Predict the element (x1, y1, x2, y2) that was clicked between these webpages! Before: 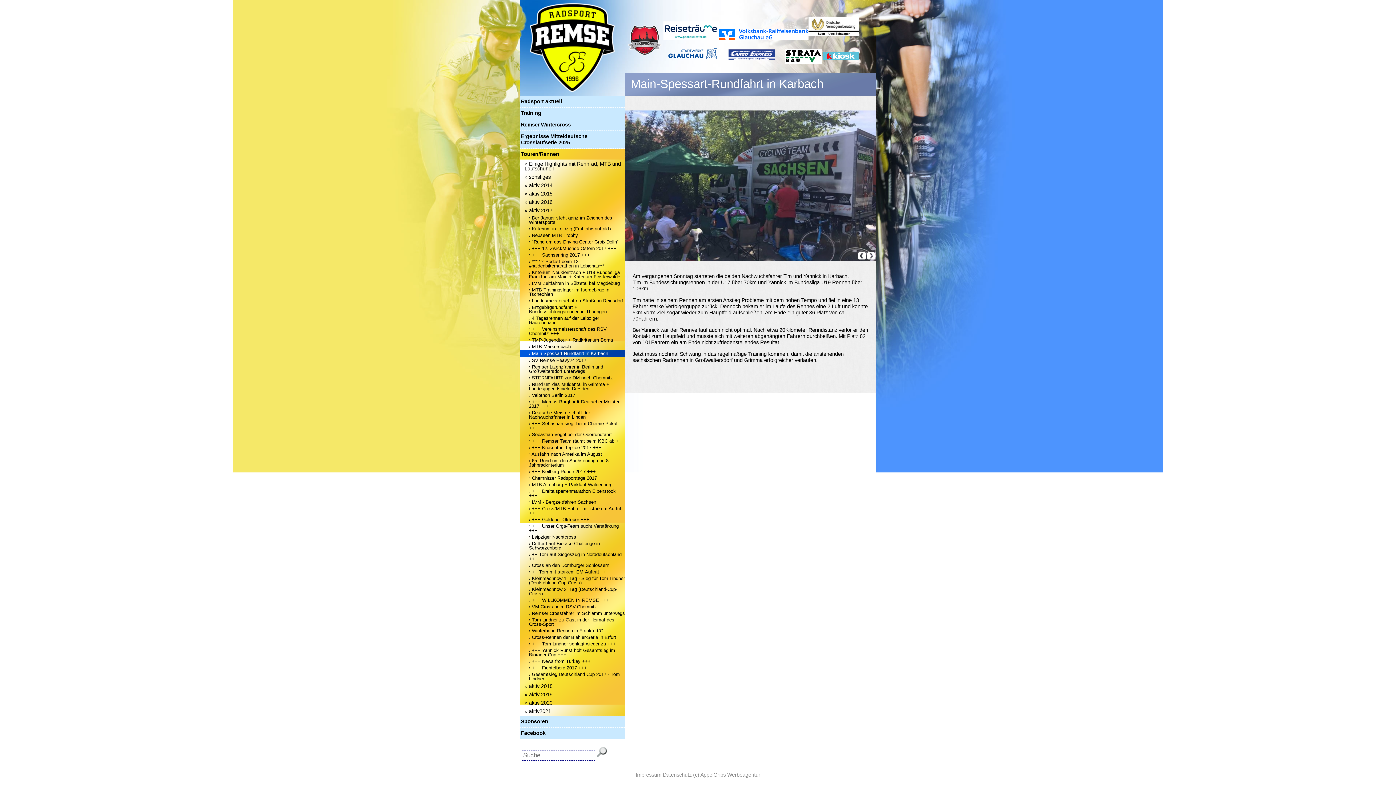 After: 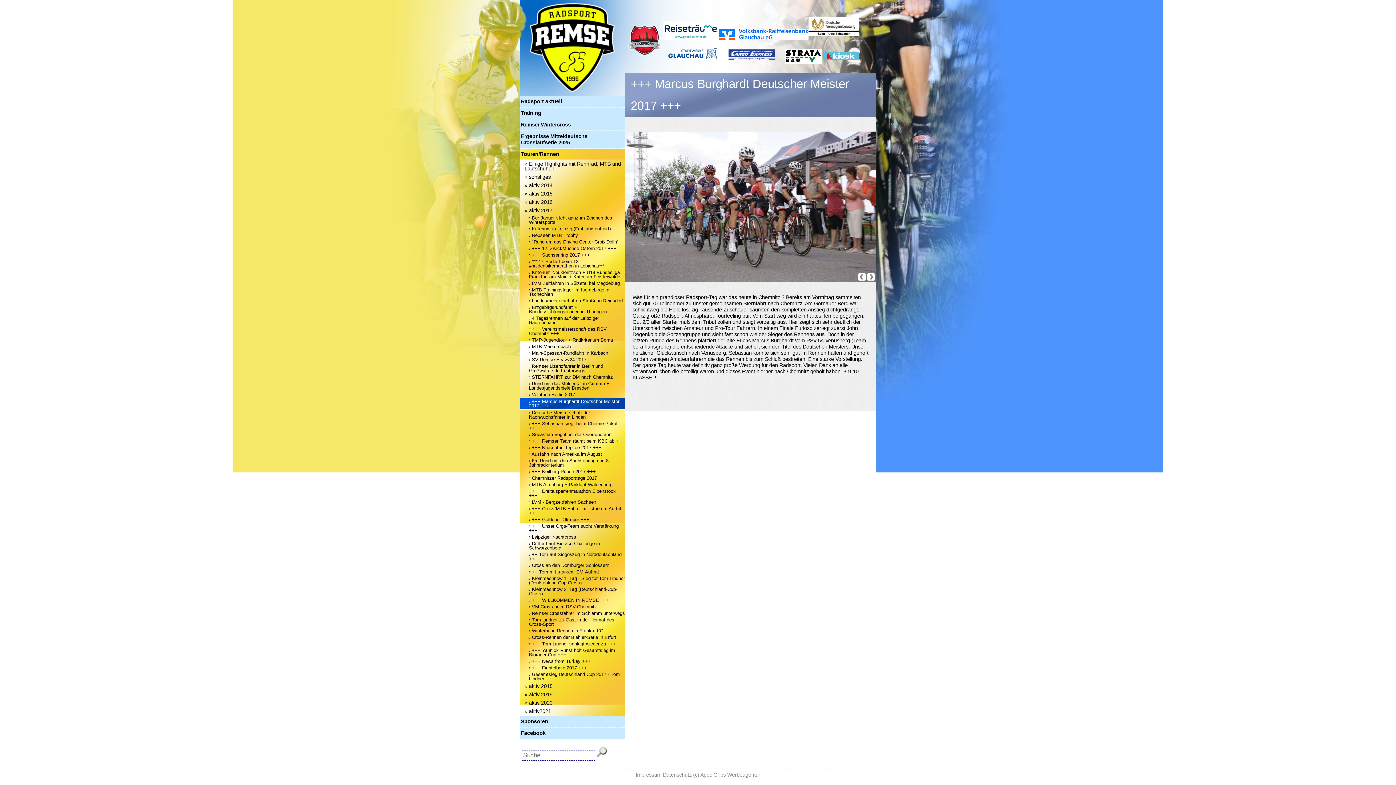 Action: bbox: (520, 398, 625, 409) label: › +++ Marcus Burghardt Deutscher Meister 2017 +++